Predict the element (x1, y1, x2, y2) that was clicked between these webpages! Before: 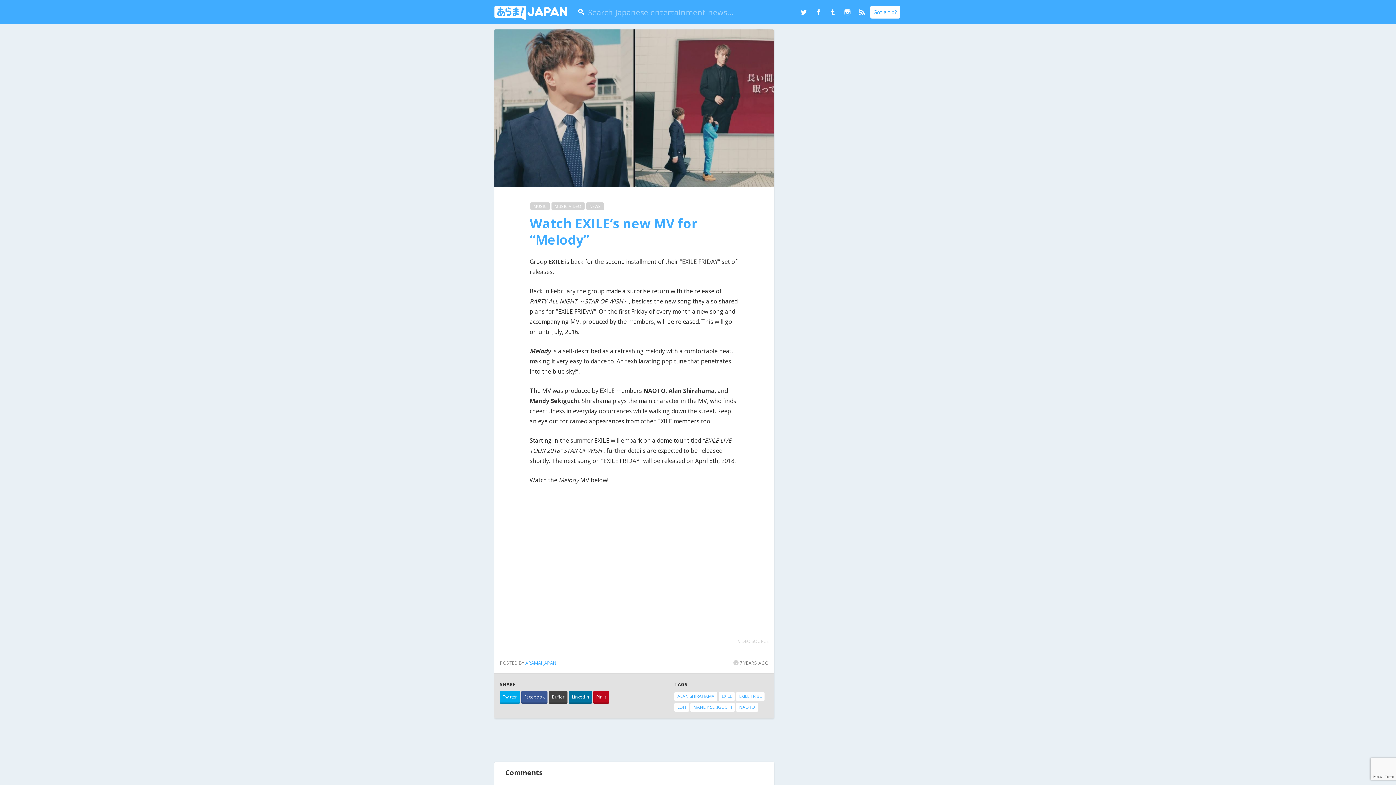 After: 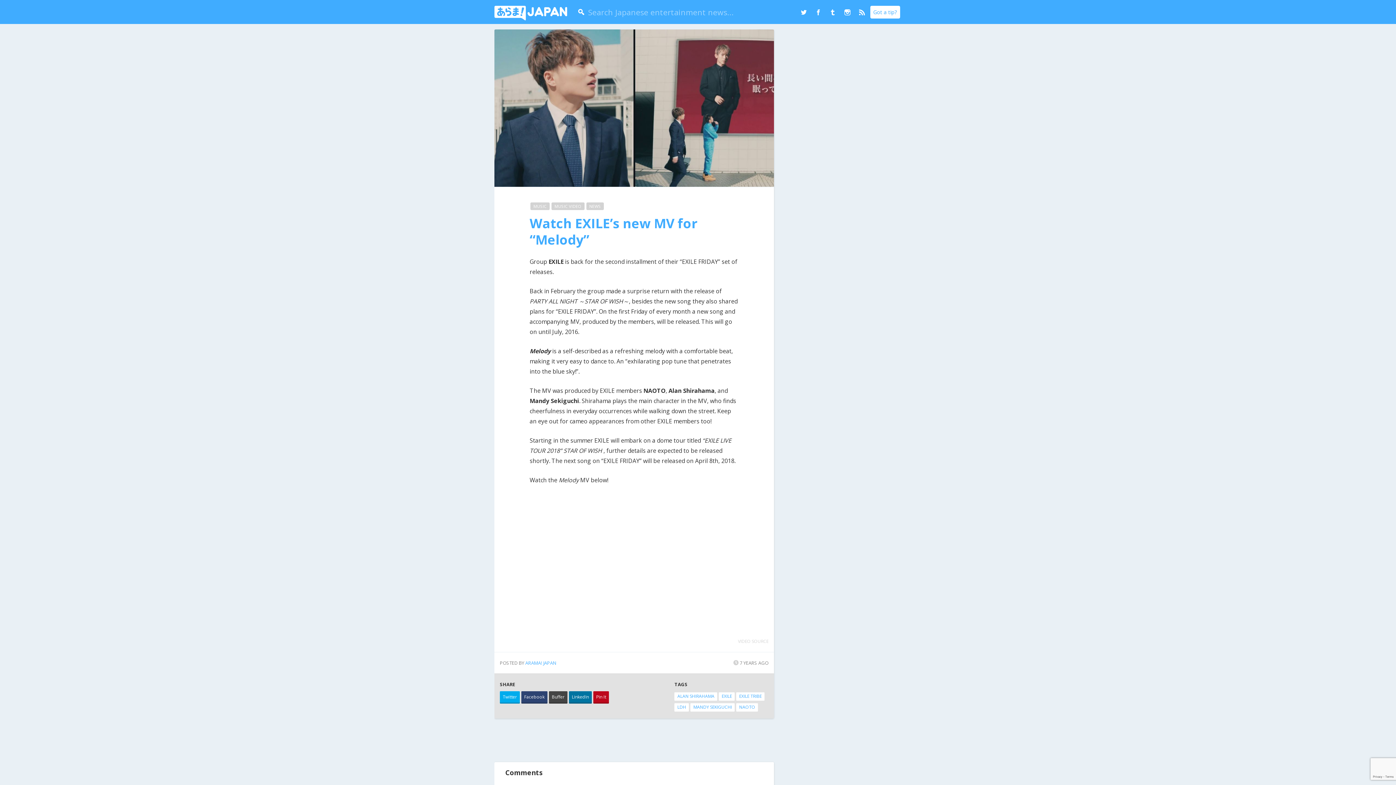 Action: bbox: (521, 691, 547, 703) label: Facebook